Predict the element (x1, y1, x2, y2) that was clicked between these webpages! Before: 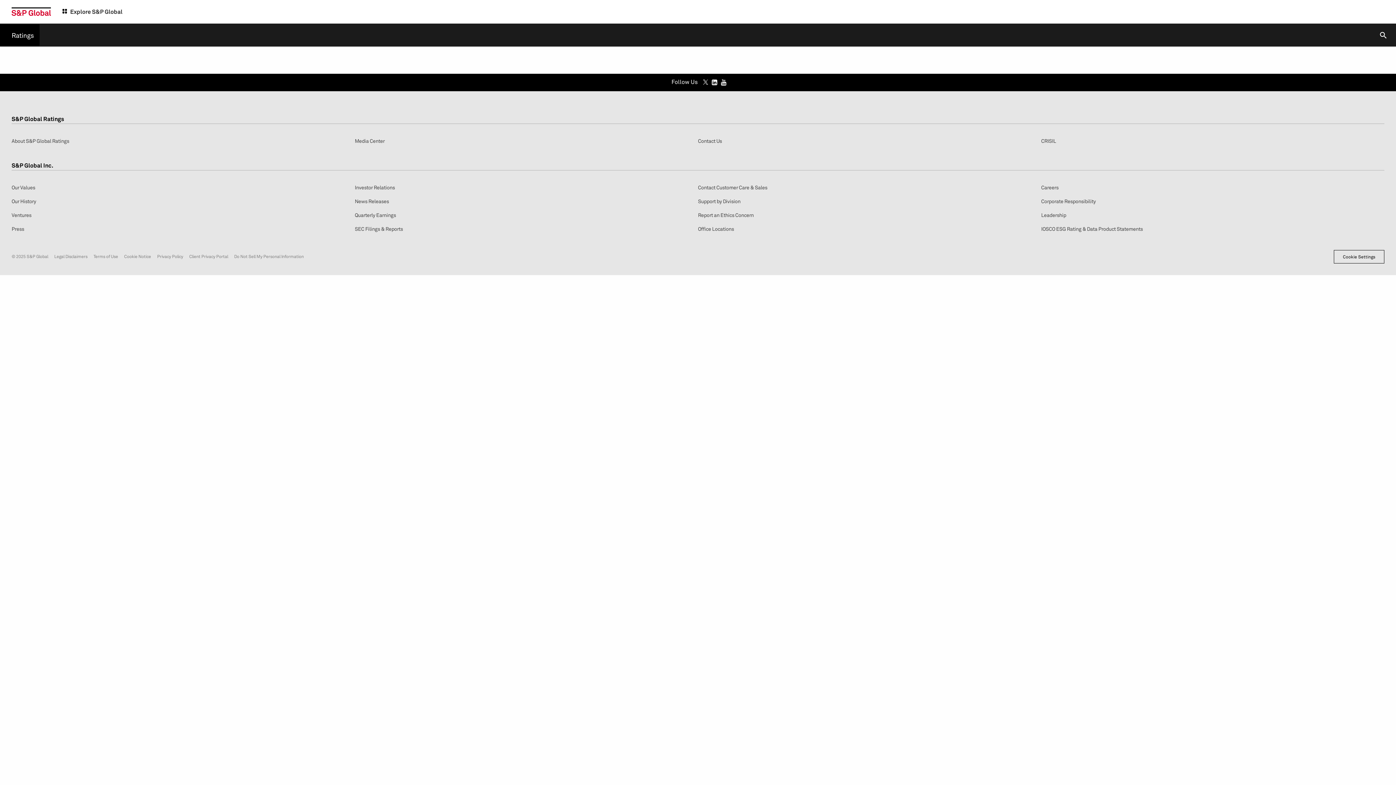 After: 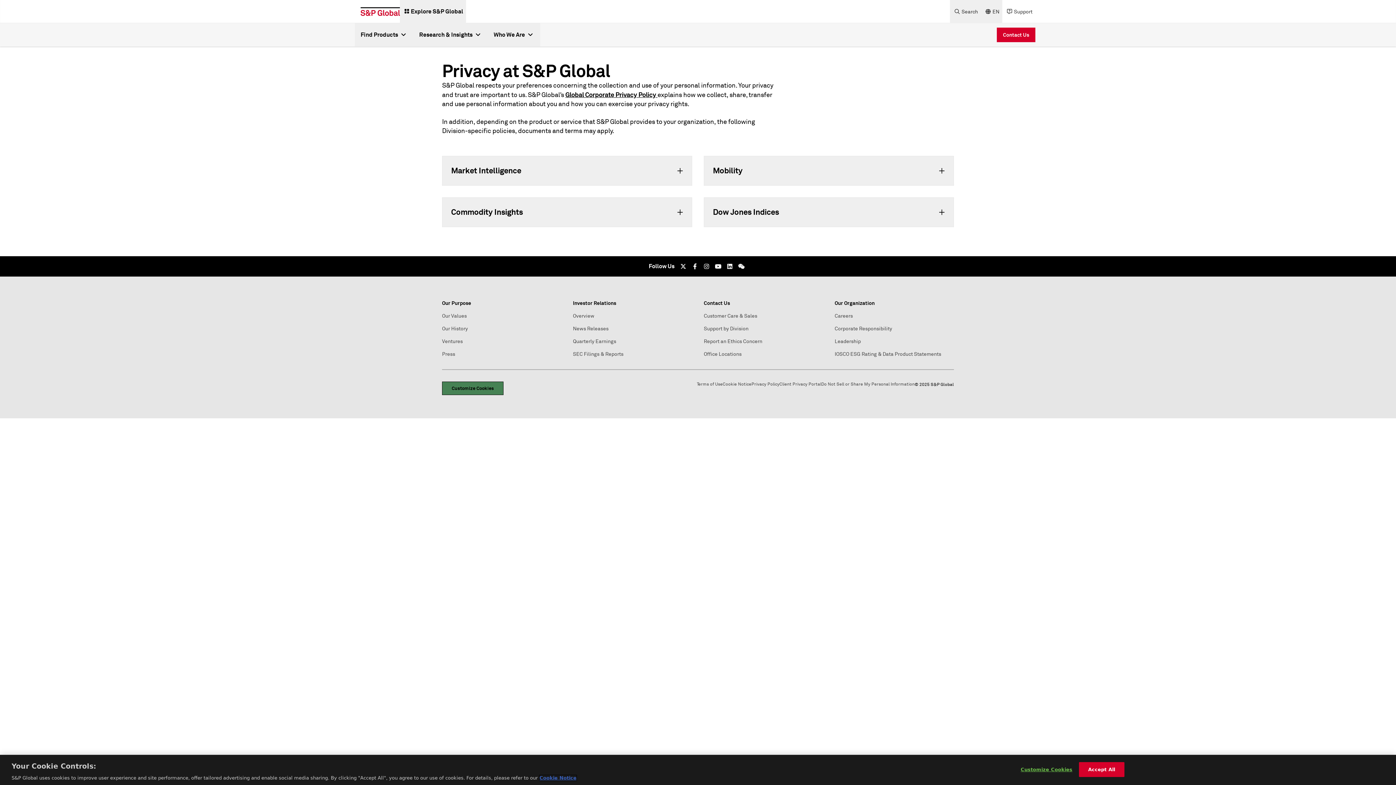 Action: bbox: (189, 252, 228, 259) label: Client Privacy Portal